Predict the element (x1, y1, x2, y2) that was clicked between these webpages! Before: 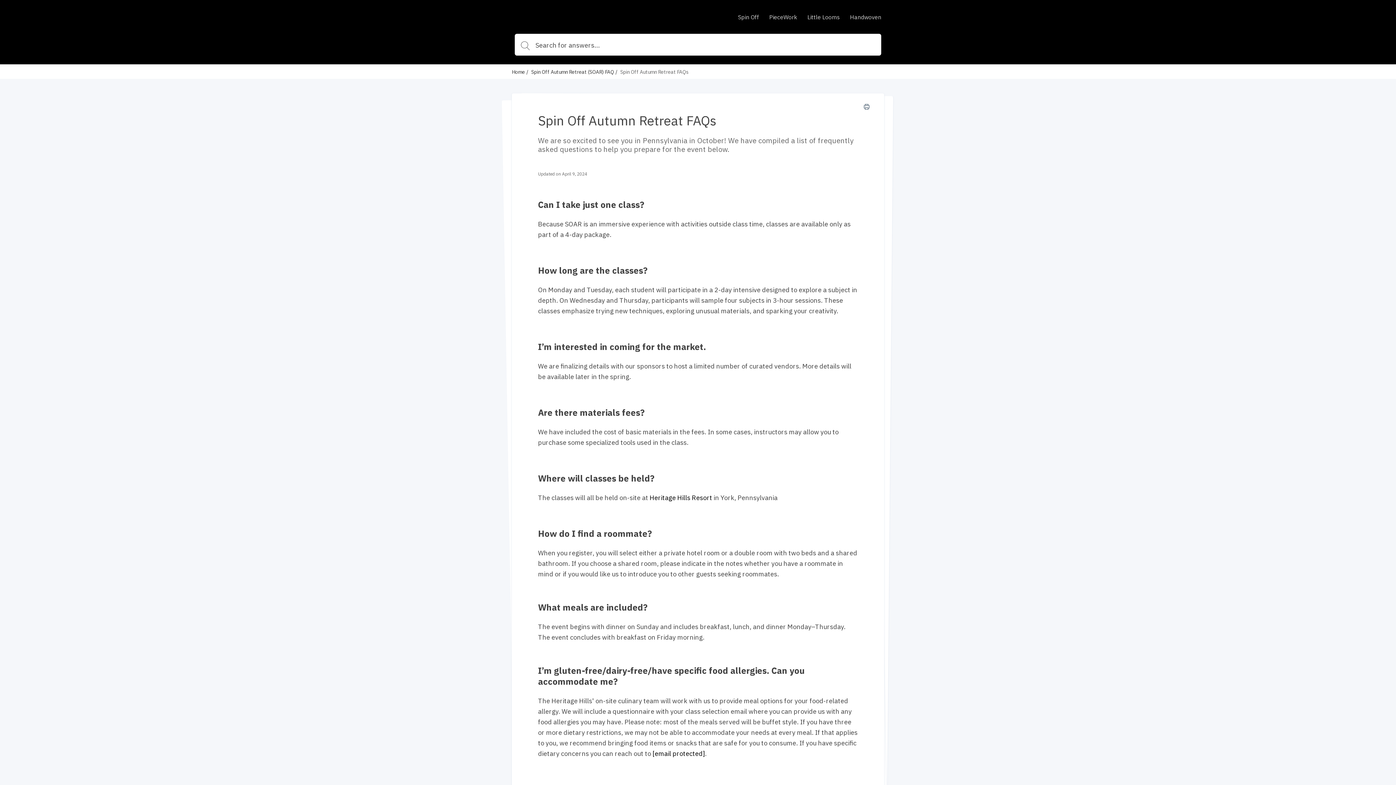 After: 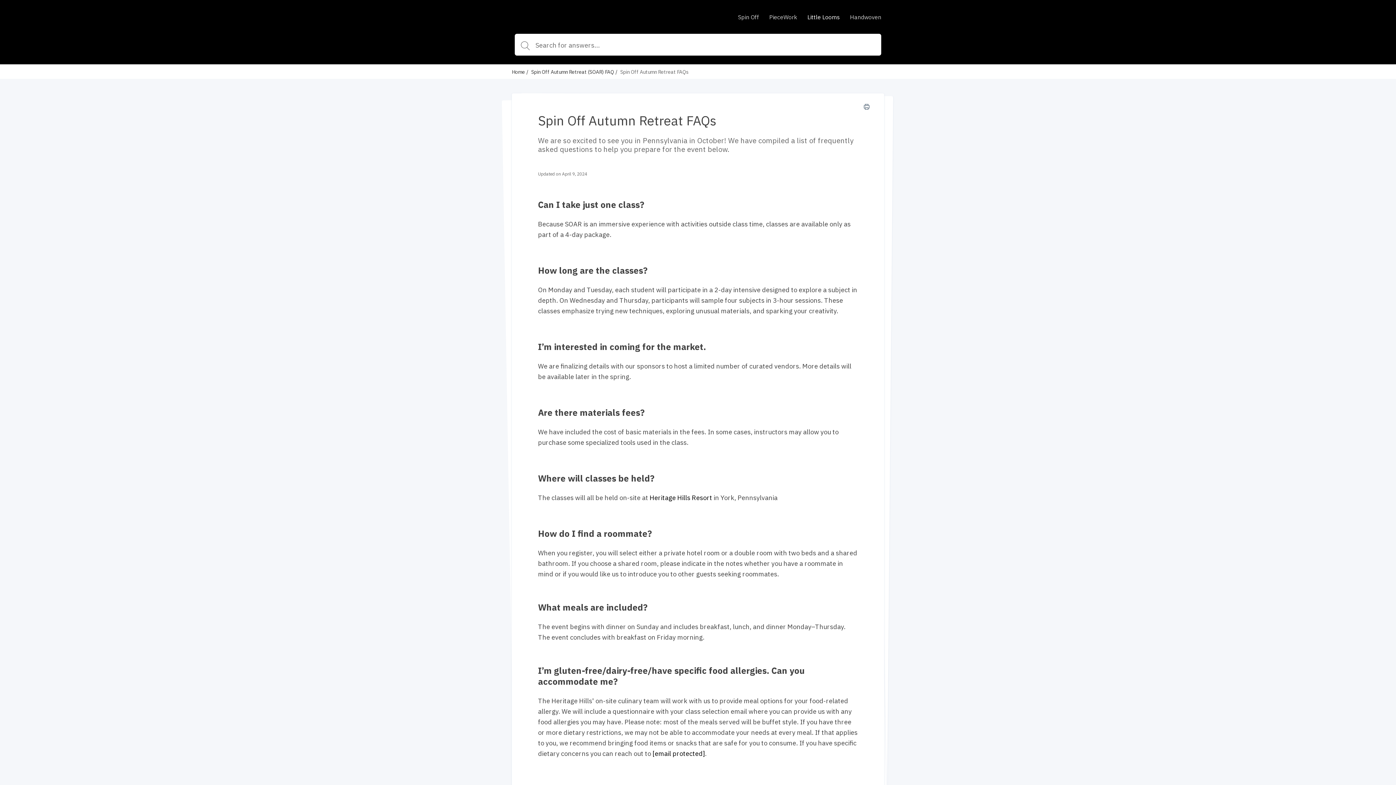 Action: bbox: (807, 13, 840, 20) label: Little Looms